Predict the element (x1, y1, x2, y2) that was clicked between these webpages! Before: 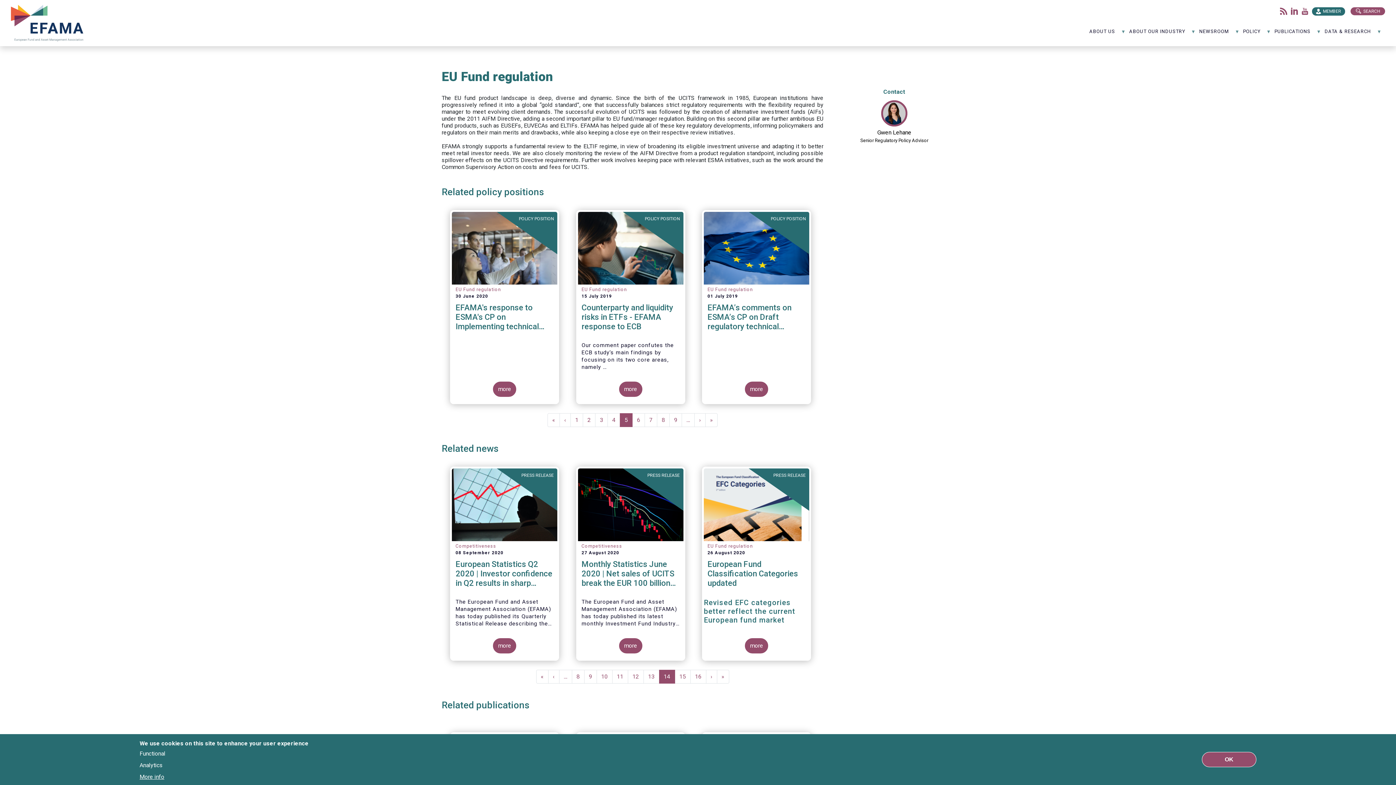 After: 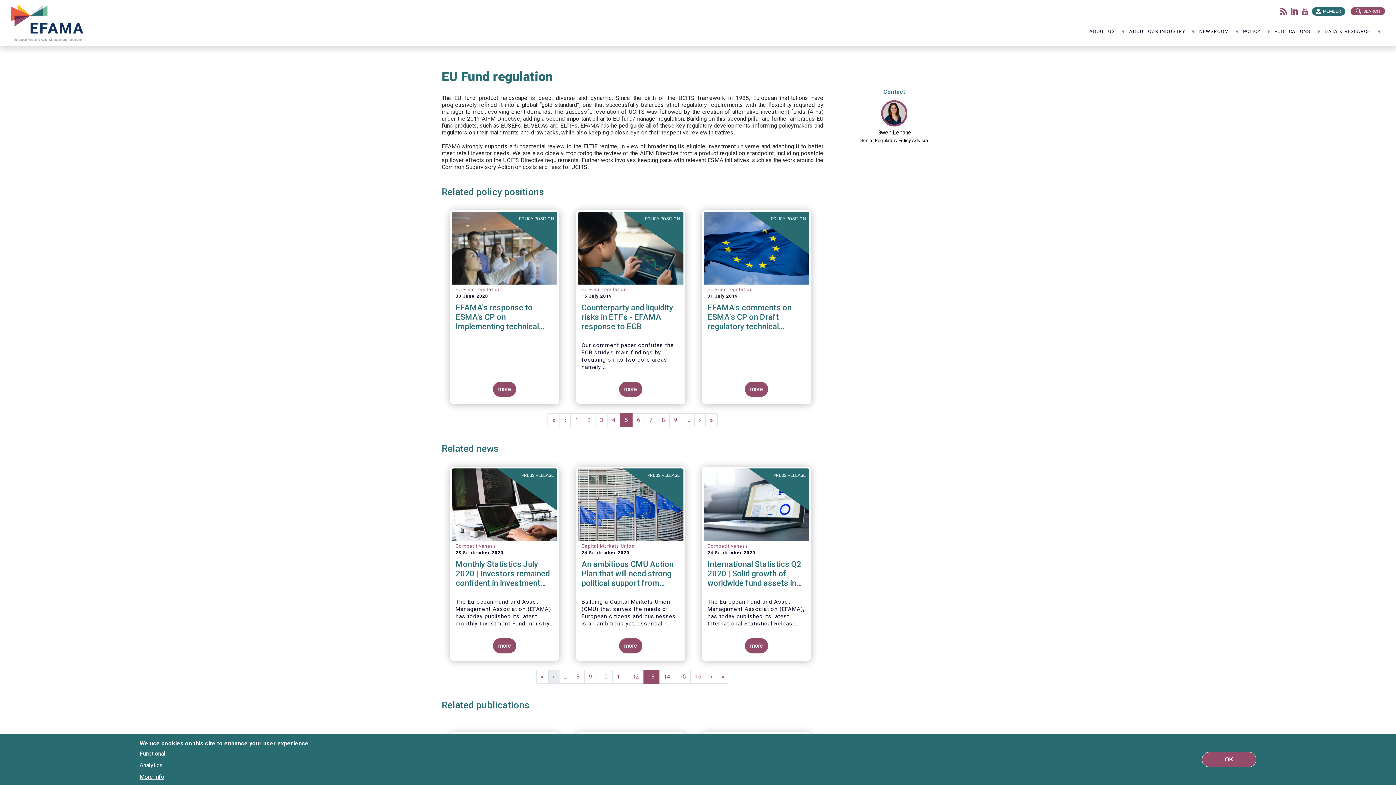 Action: label: Previous page
‹ bbox: (548, 670, 559, 684)